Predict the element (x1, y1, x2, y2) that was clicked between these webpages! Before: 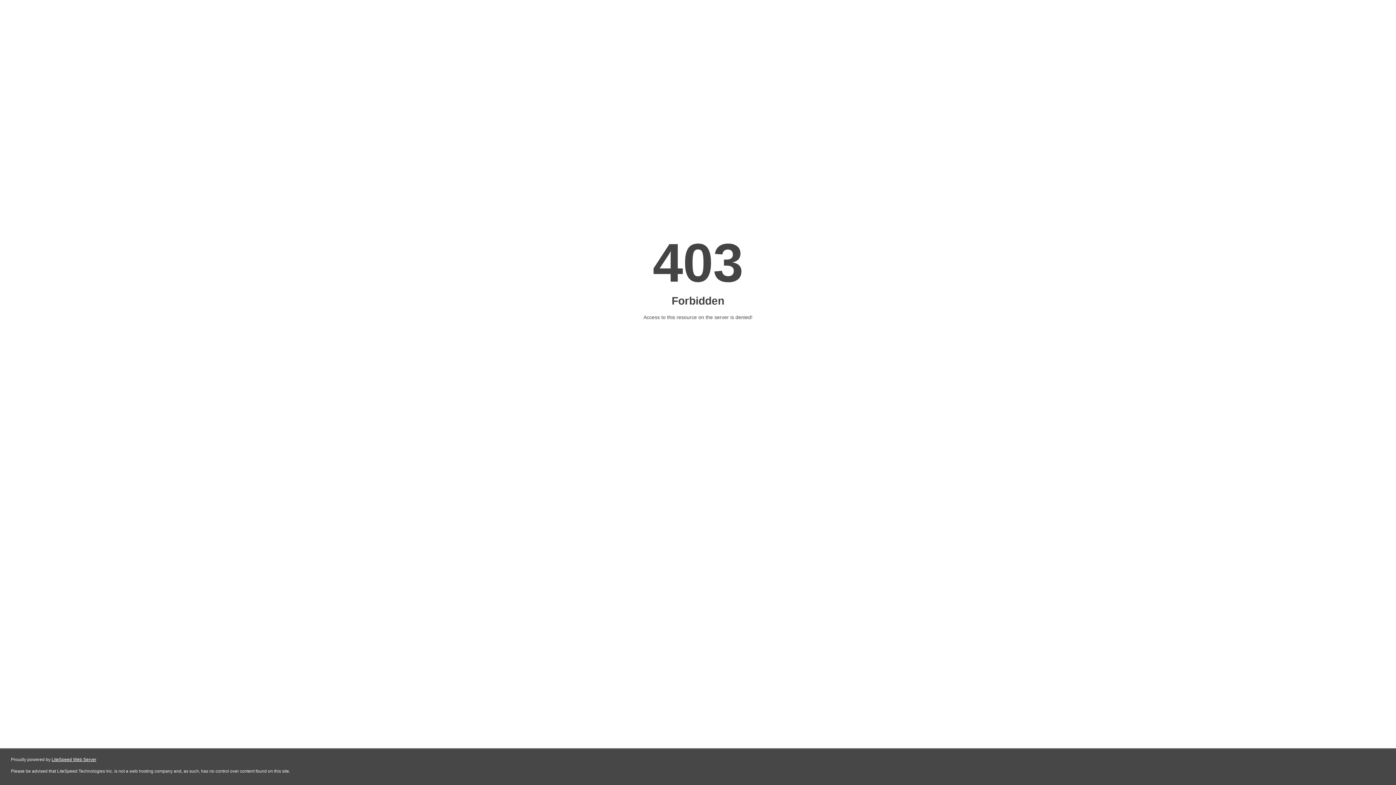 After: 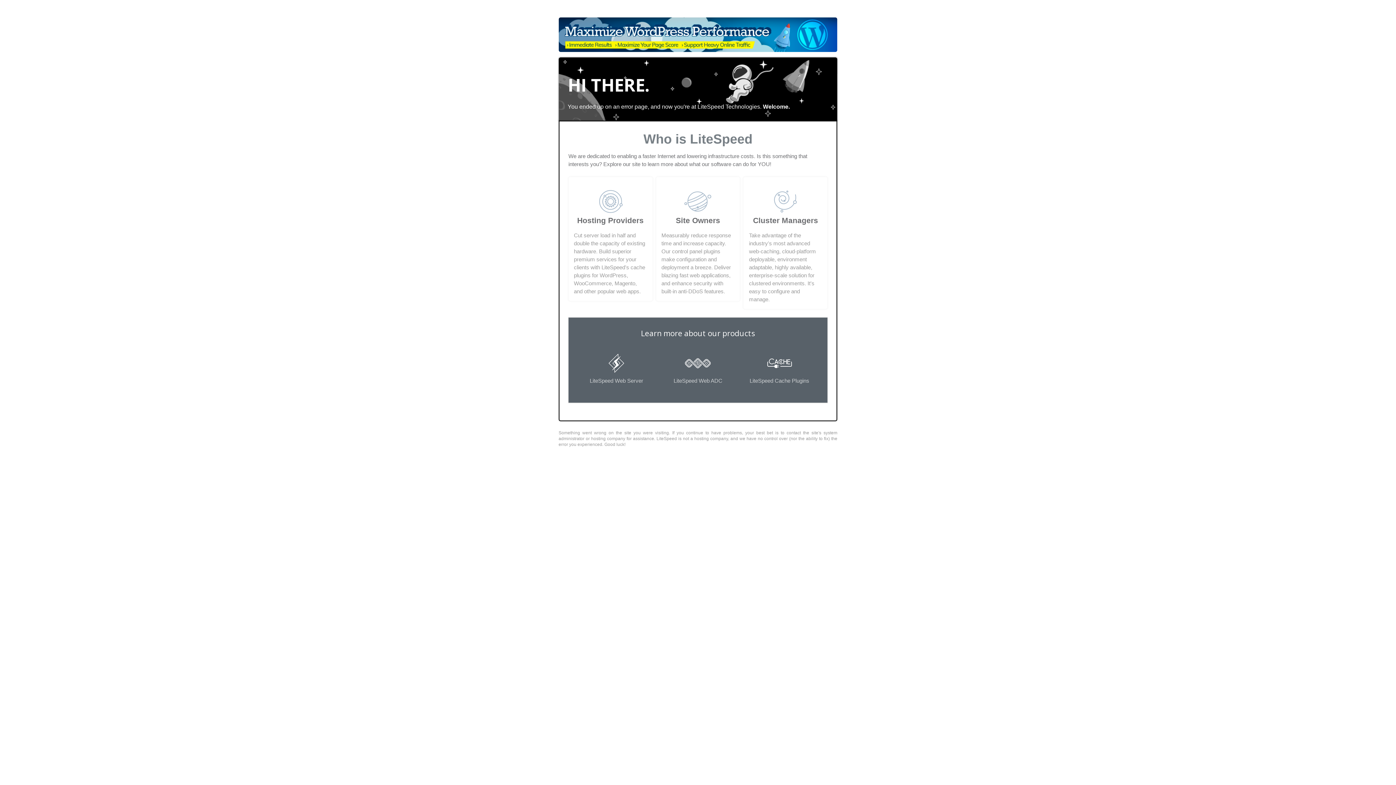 Action: bbox: (51, 757, 96, 762) label: LiteSpeed Web Server